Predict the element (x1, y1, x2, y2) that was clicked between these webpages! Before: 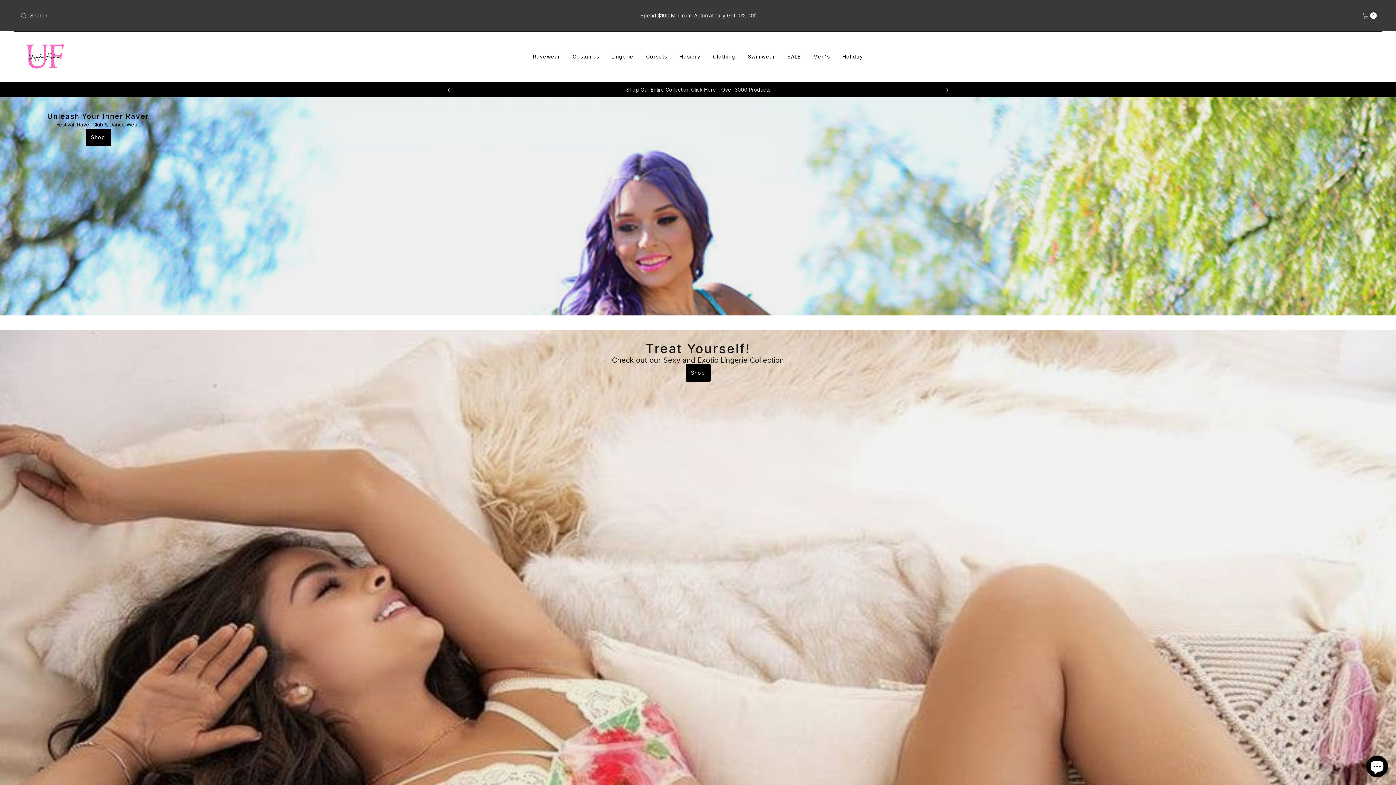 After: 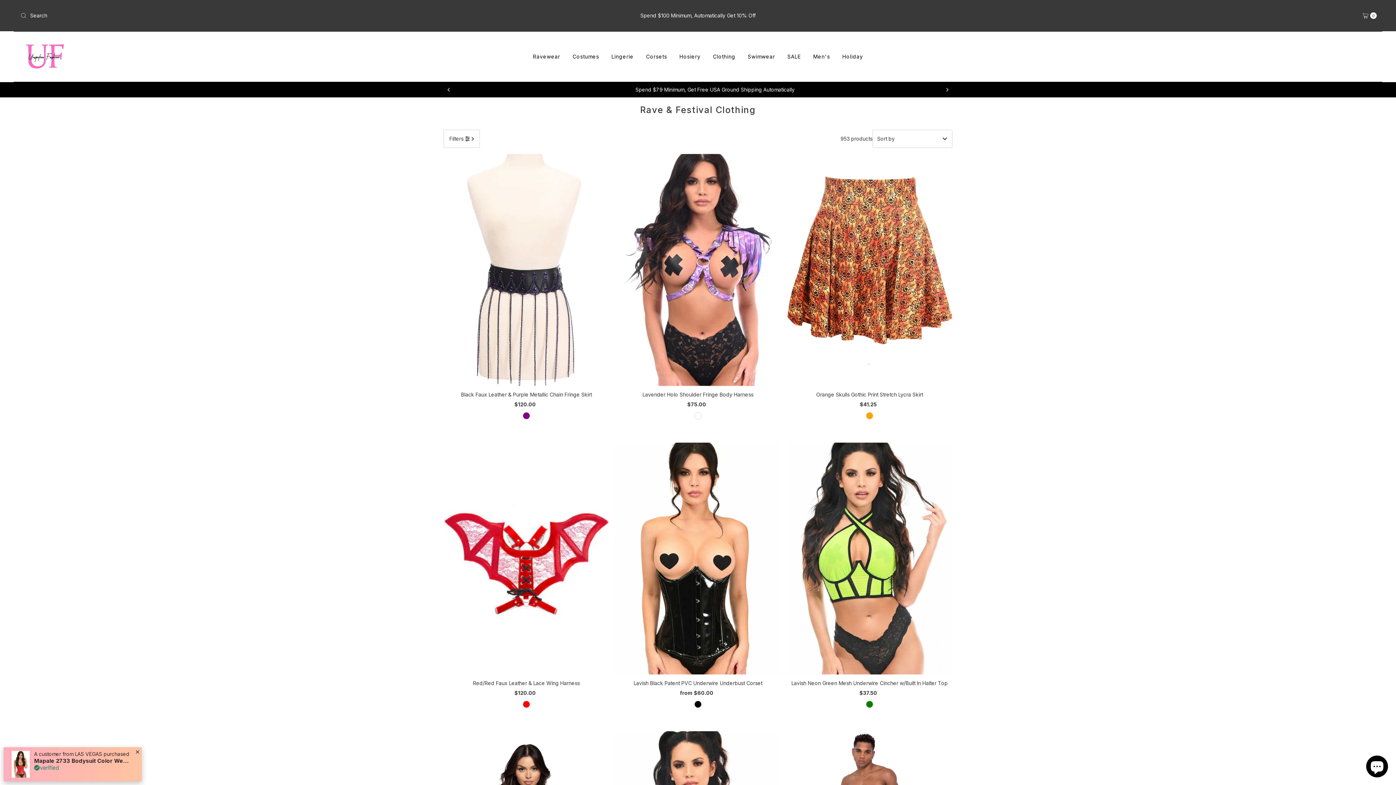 Action: label: Ravewear bbox: (527, 51, 565, 62)